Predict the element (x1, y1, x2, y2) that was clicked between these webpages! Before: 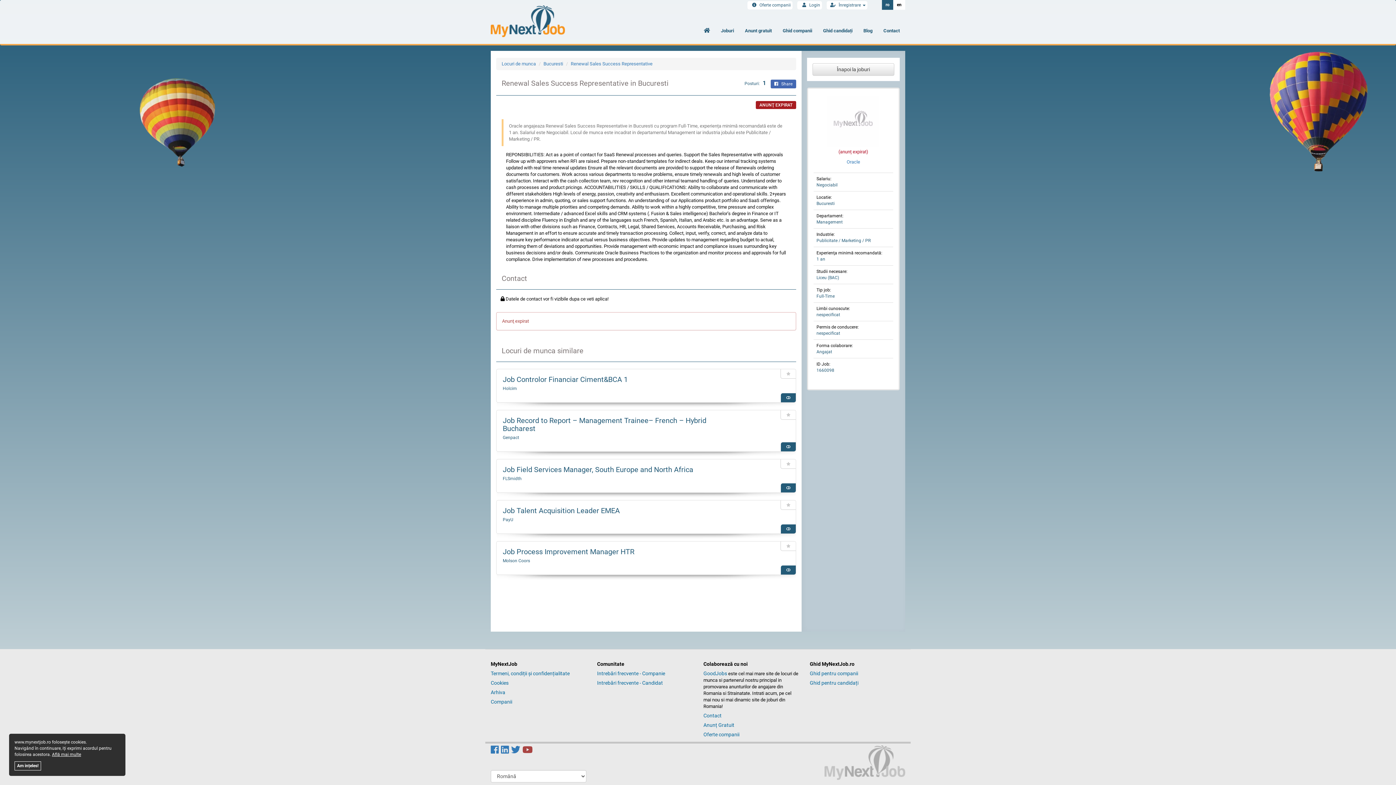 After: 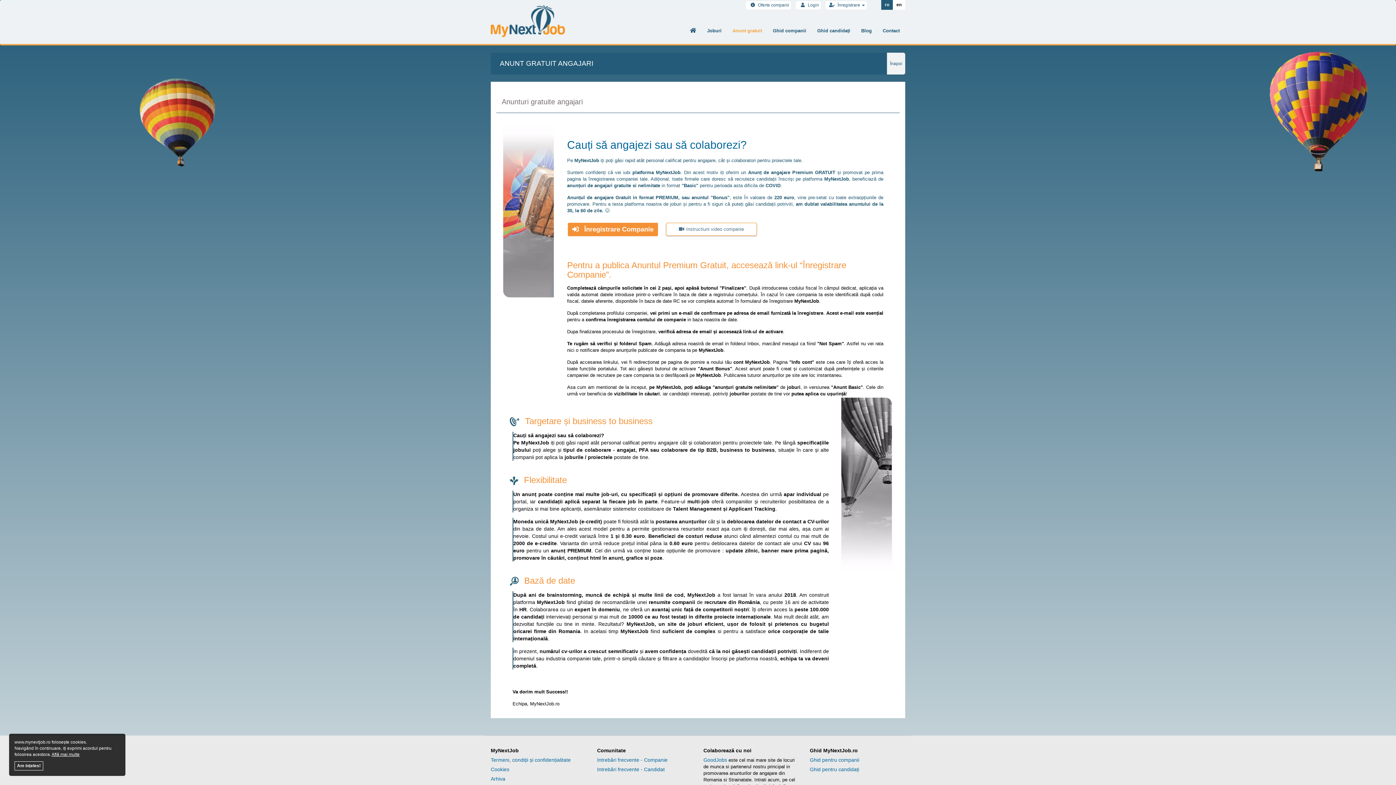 Action: label: Anunt gratuit bbox: (739, 21, 777, 40)